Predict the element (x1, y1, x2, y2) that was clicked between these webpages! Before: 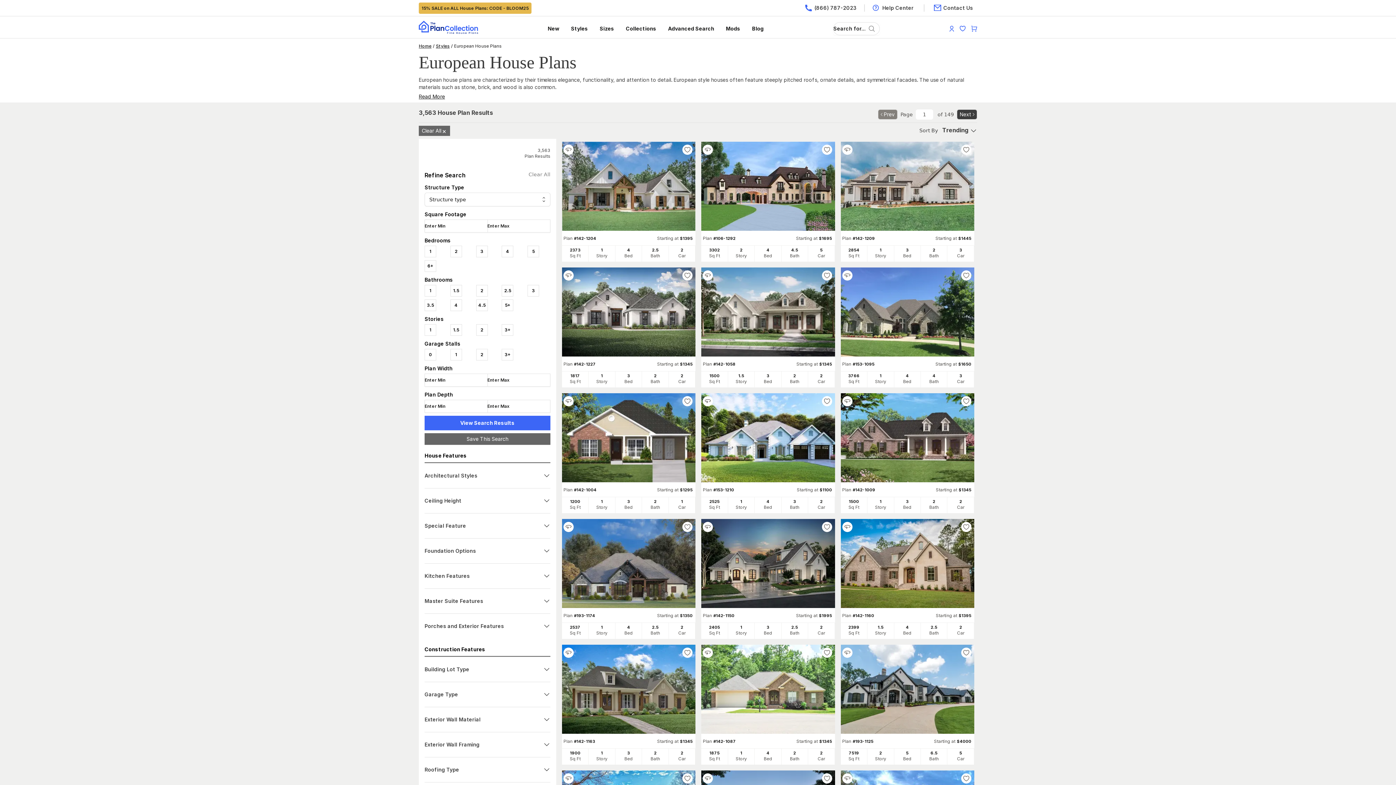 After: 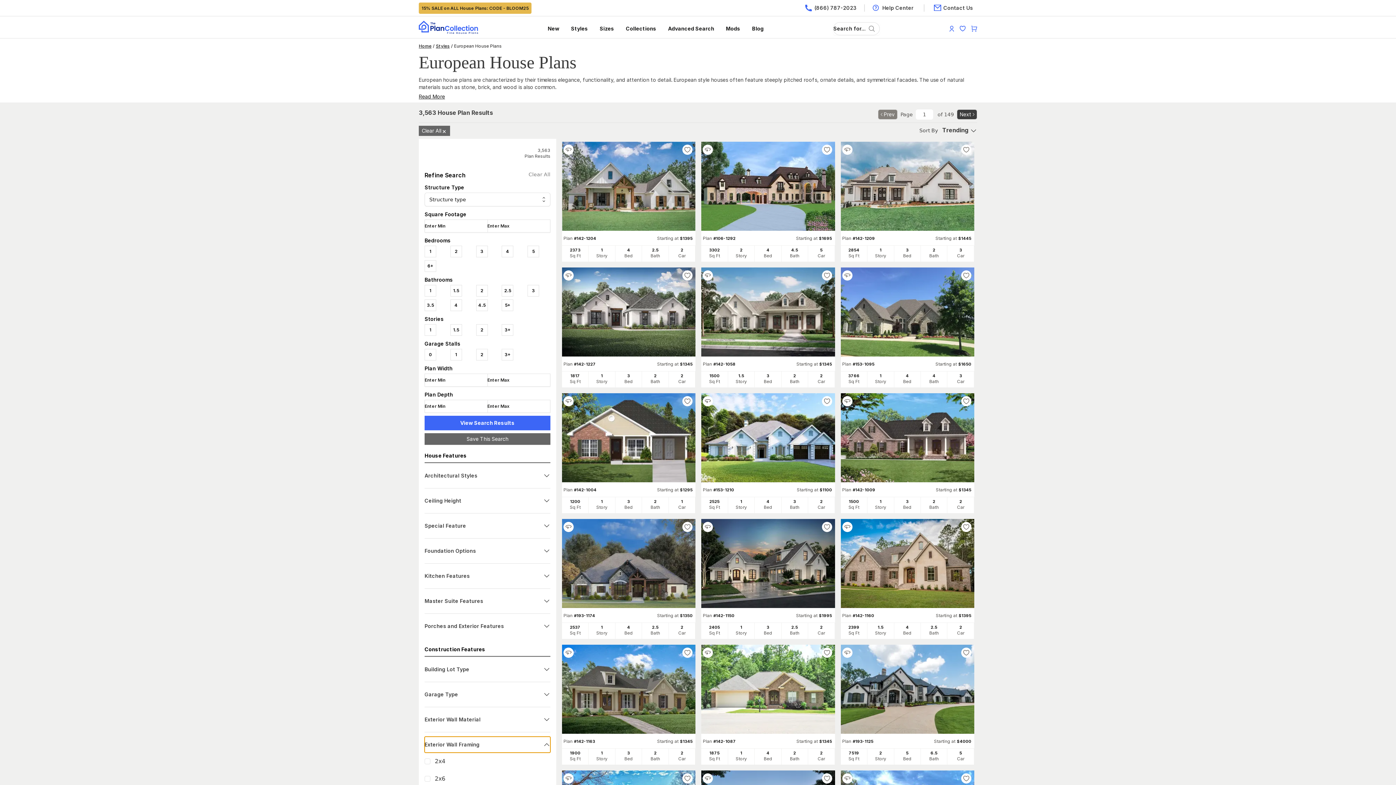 Action: bbox: (424, 737, 550, 753) label: Exterior Wall Framing